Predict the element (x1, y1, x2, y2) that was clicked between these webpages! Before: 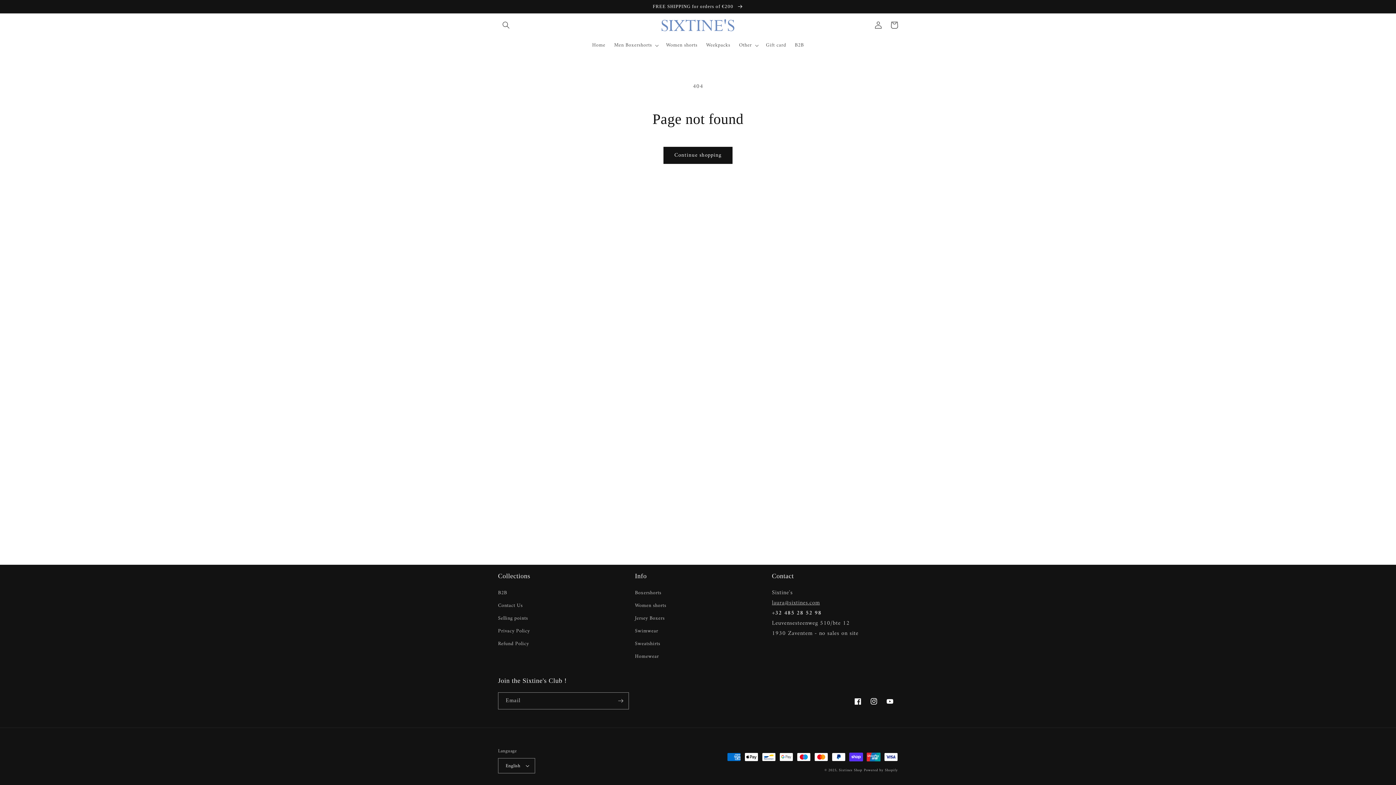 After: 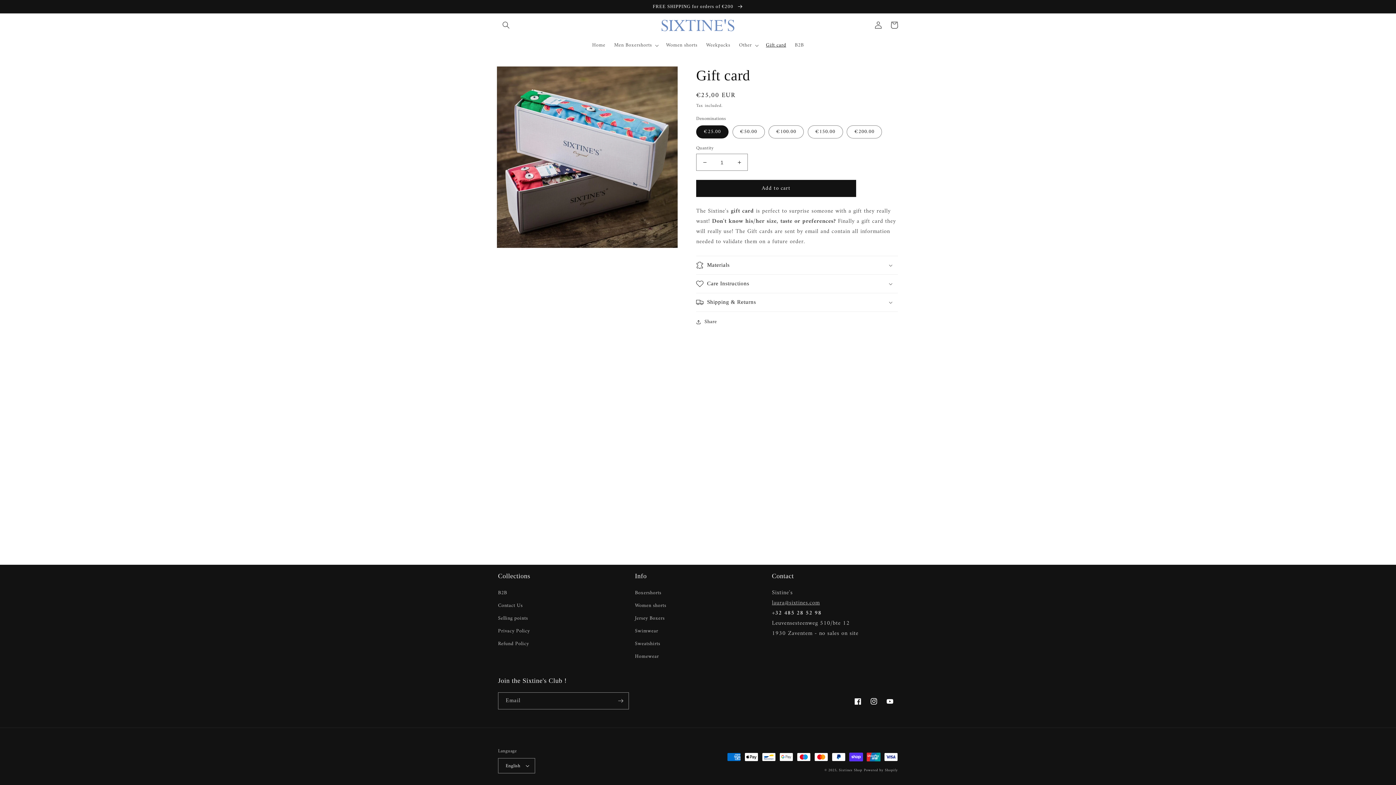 Action: bbox: (761, 37, 790, 53) label: Gift card